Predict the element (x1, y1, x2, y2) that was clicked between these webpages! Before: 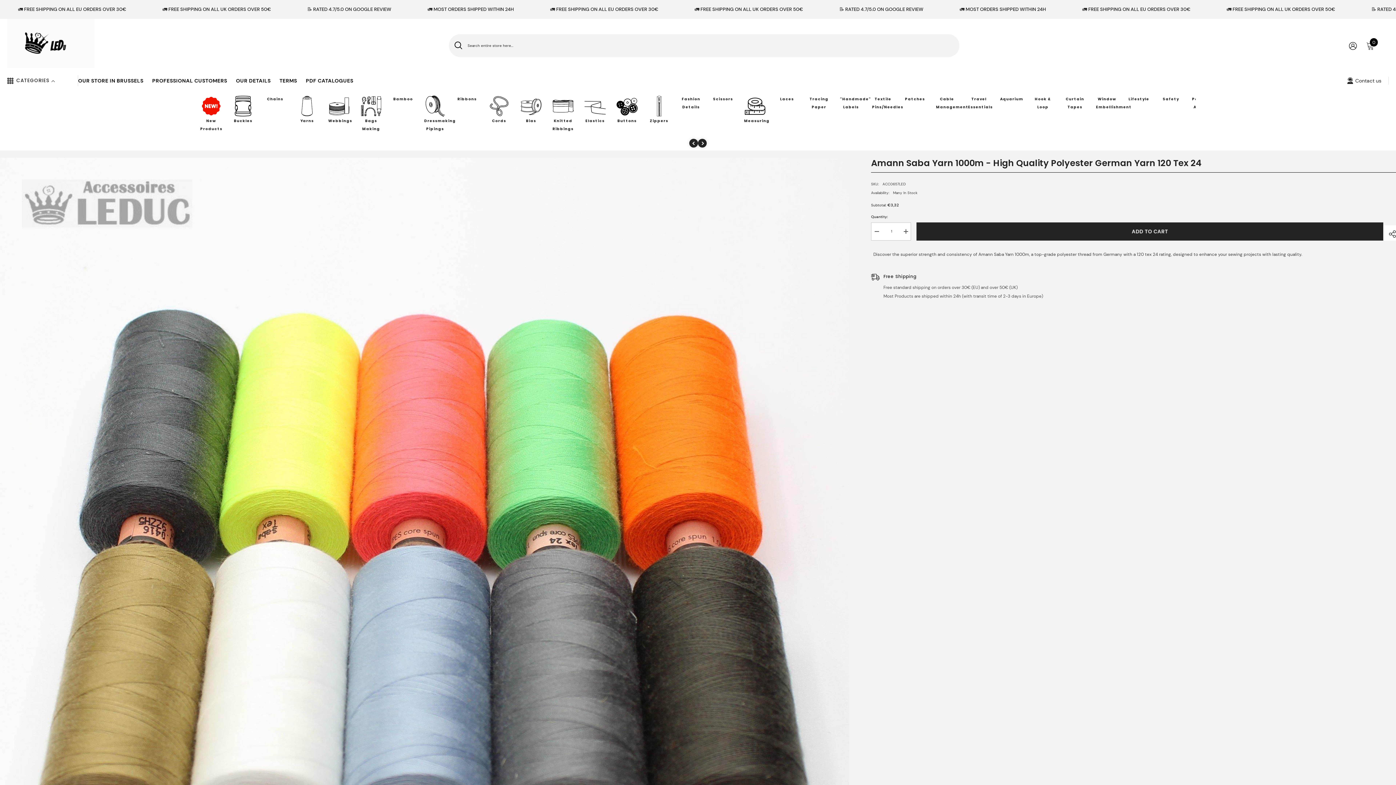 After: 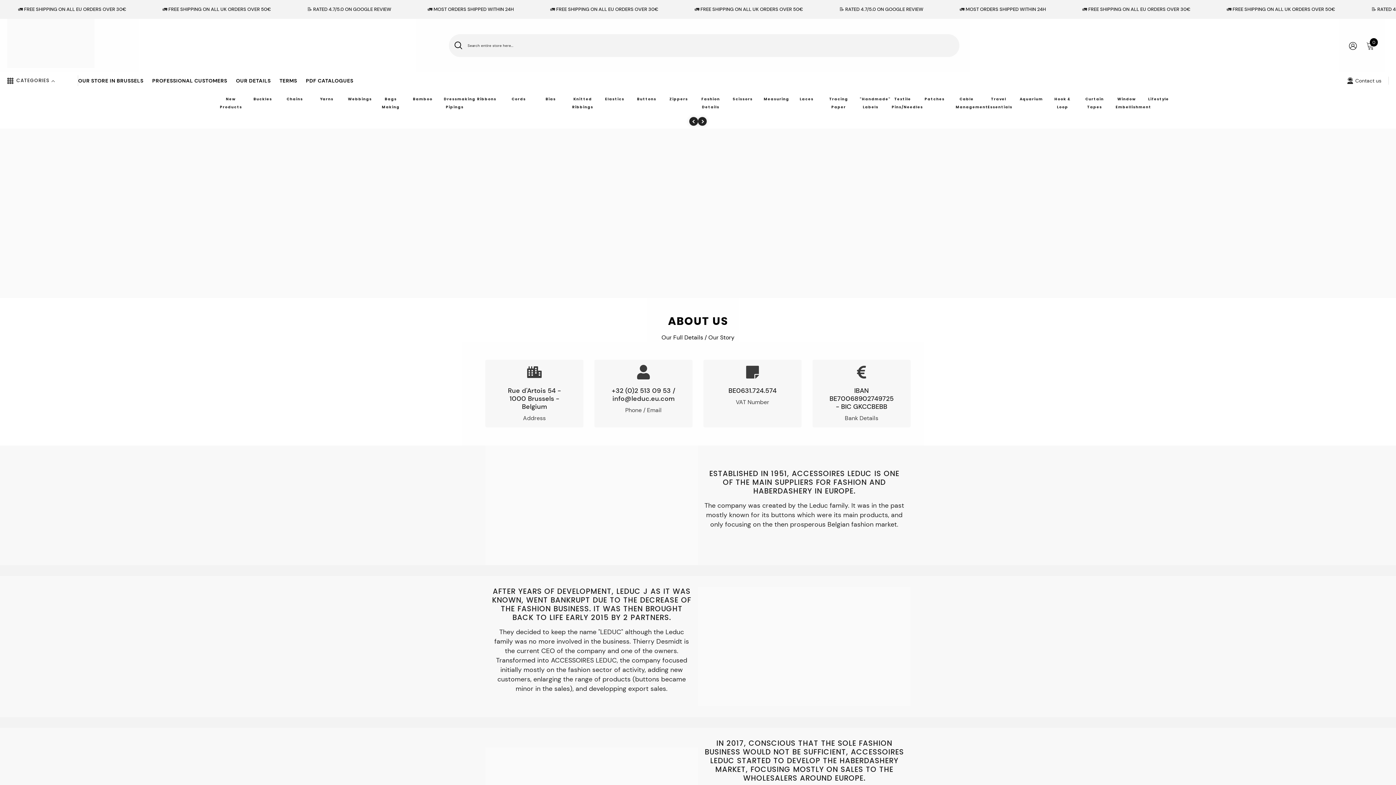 Action: label: OUR DETAILS bbox: (231, 76, 275, 89)